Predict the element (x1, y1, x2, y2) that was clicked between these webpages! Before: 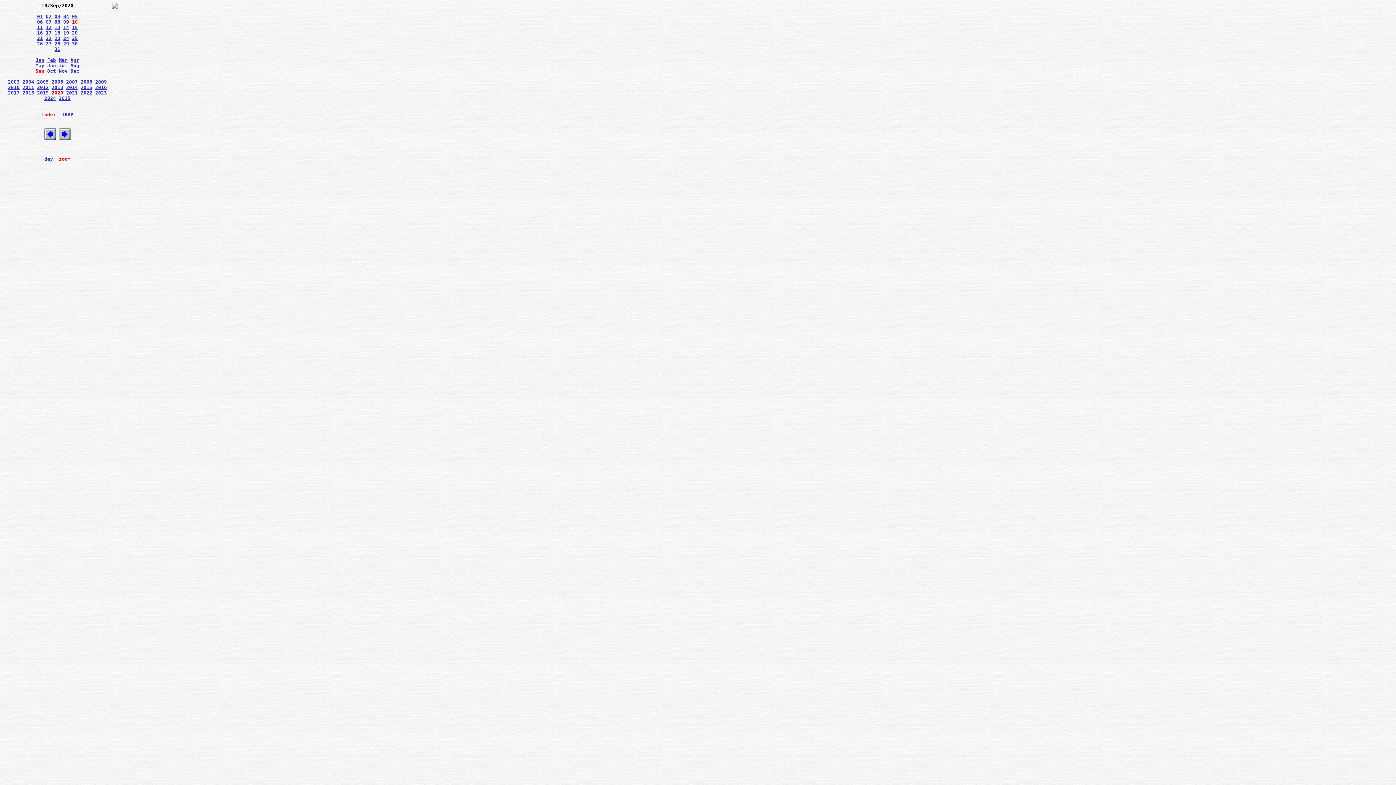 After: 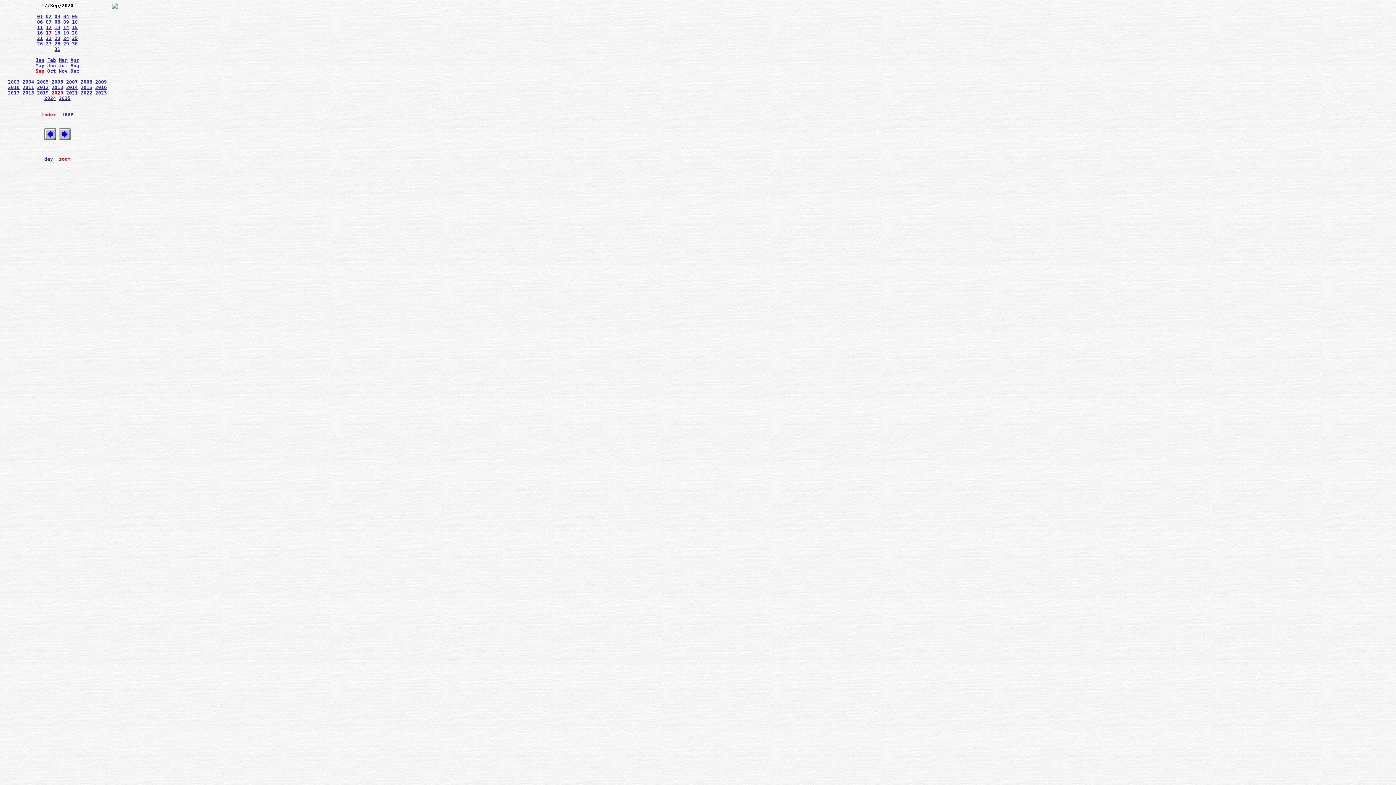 Action: bbox: (45, 30, 51, 35) label: 17